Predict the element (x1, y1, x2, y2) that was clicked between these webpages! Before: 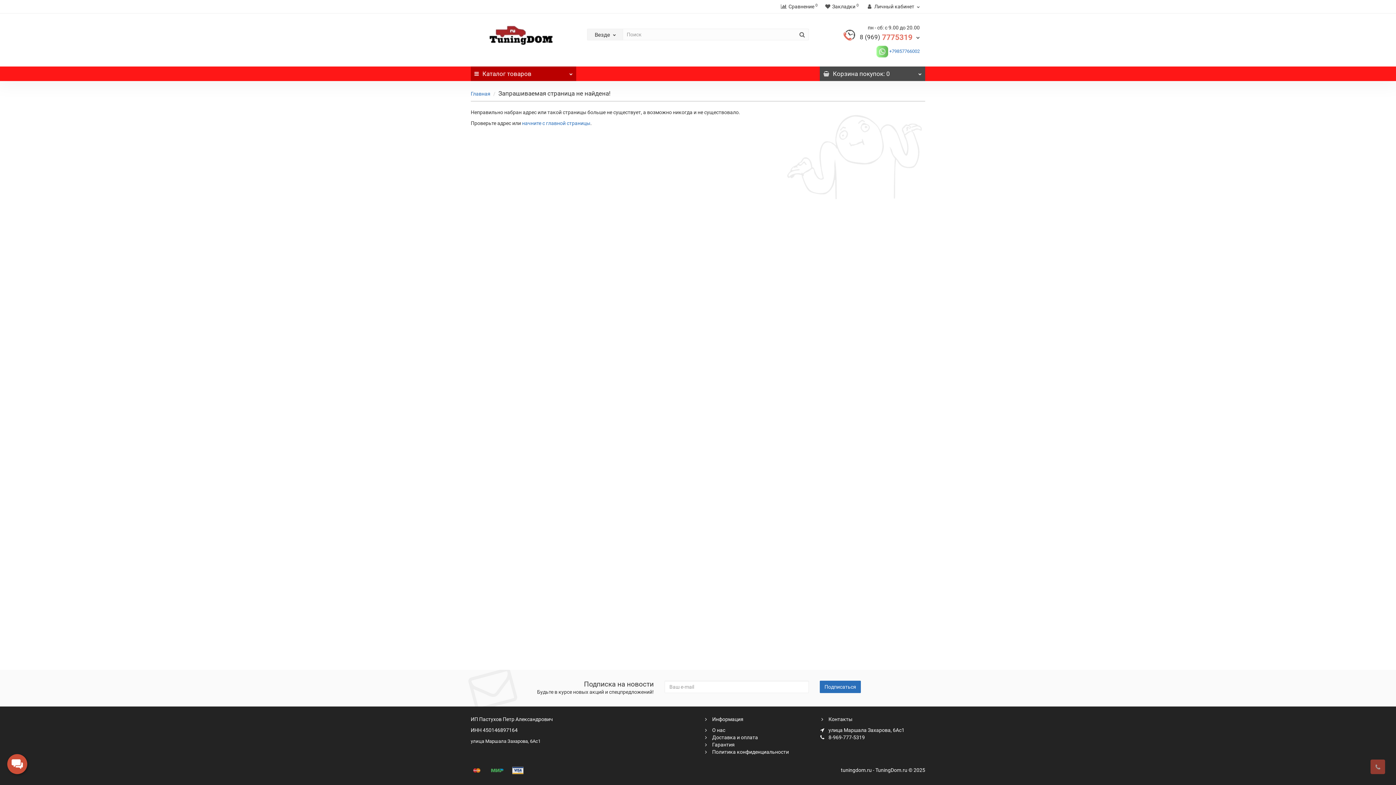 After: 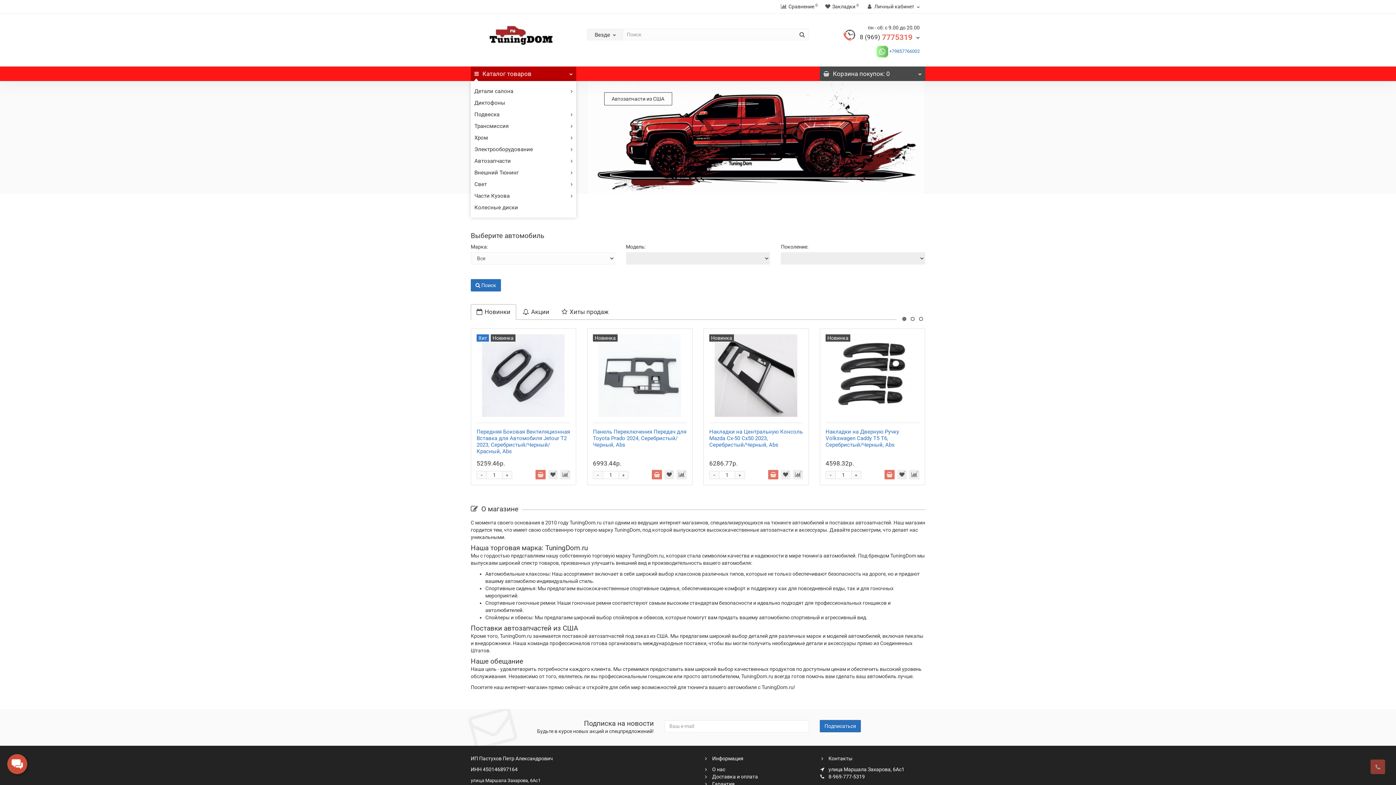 Action: bbox: (470, 23, 576, 49)